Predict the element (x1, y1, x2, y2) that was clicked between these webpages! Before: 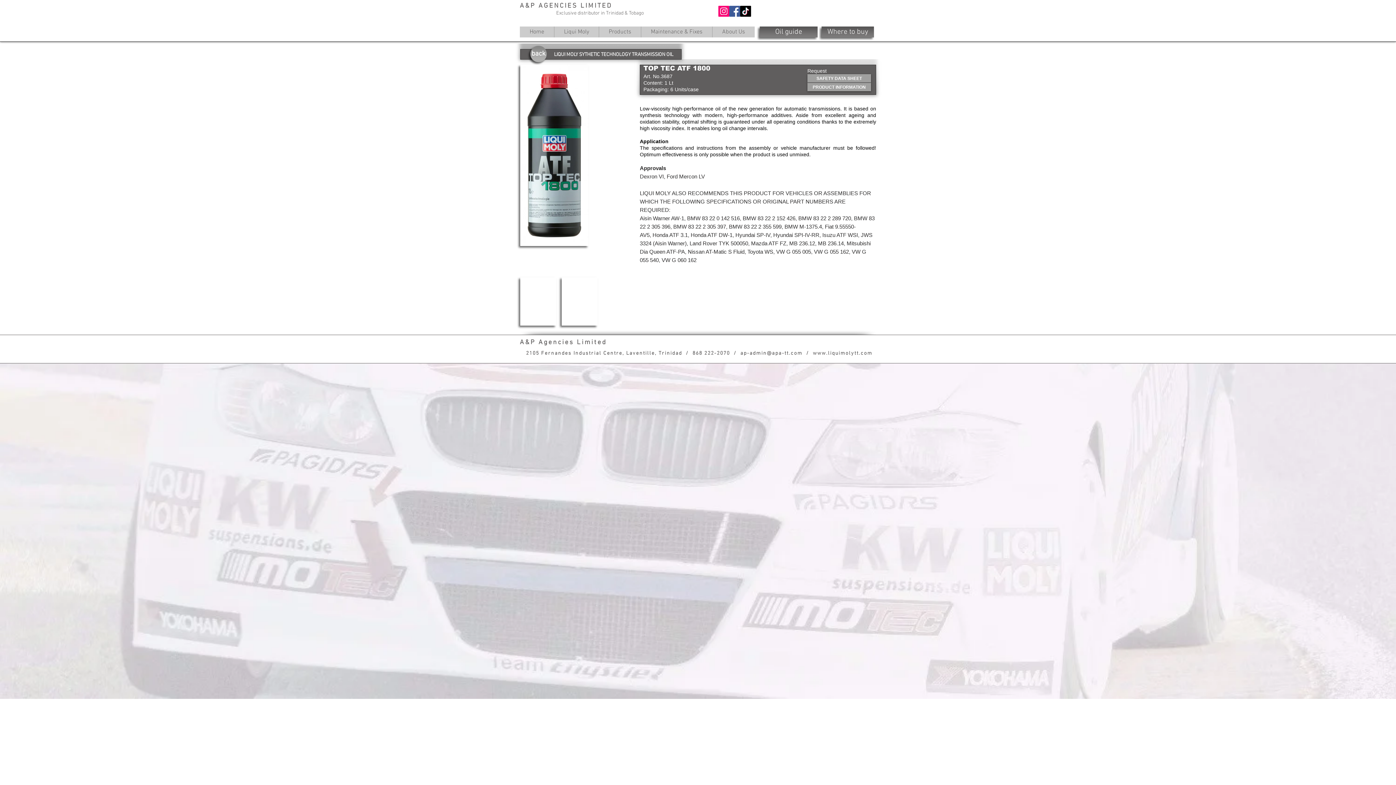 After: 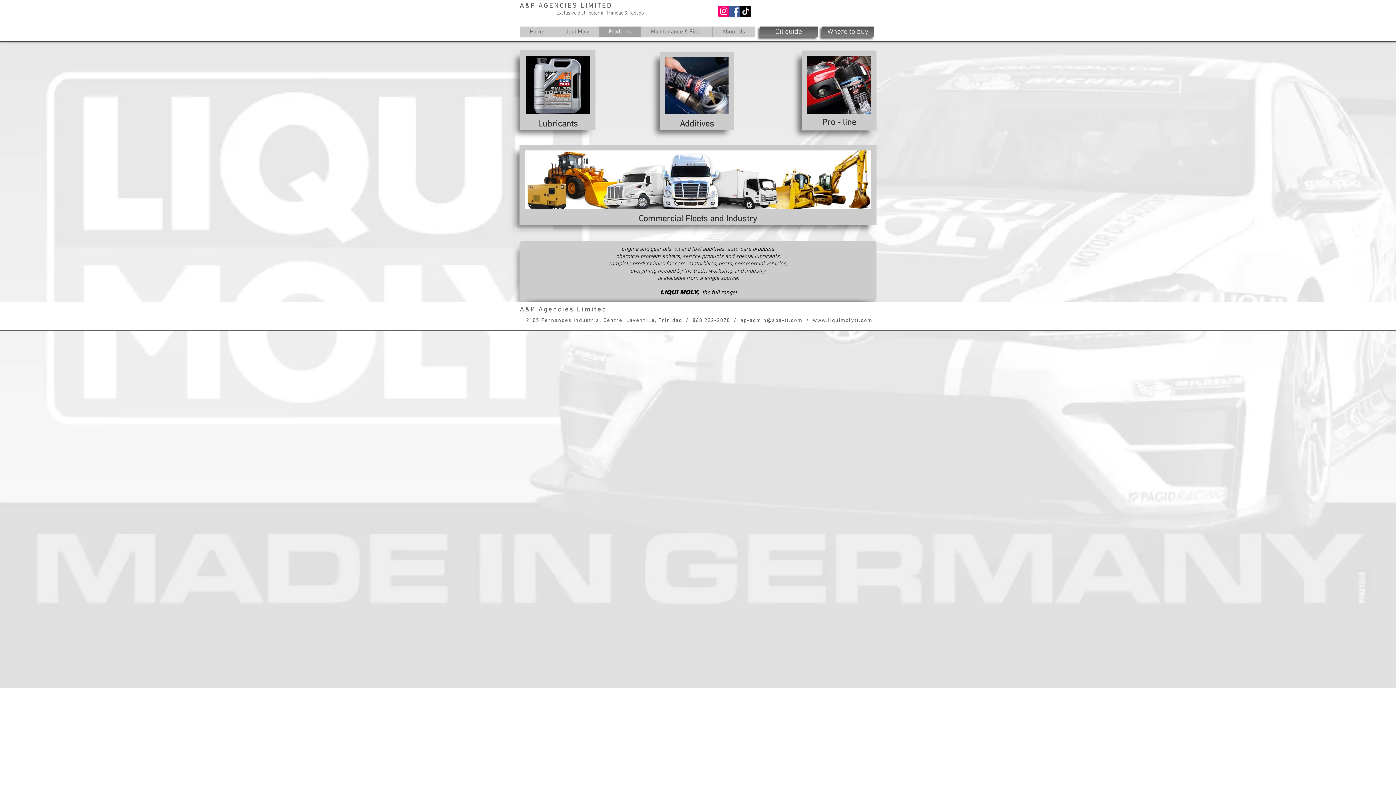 Action: bbox: (598, 26, 641, 37) label: Products